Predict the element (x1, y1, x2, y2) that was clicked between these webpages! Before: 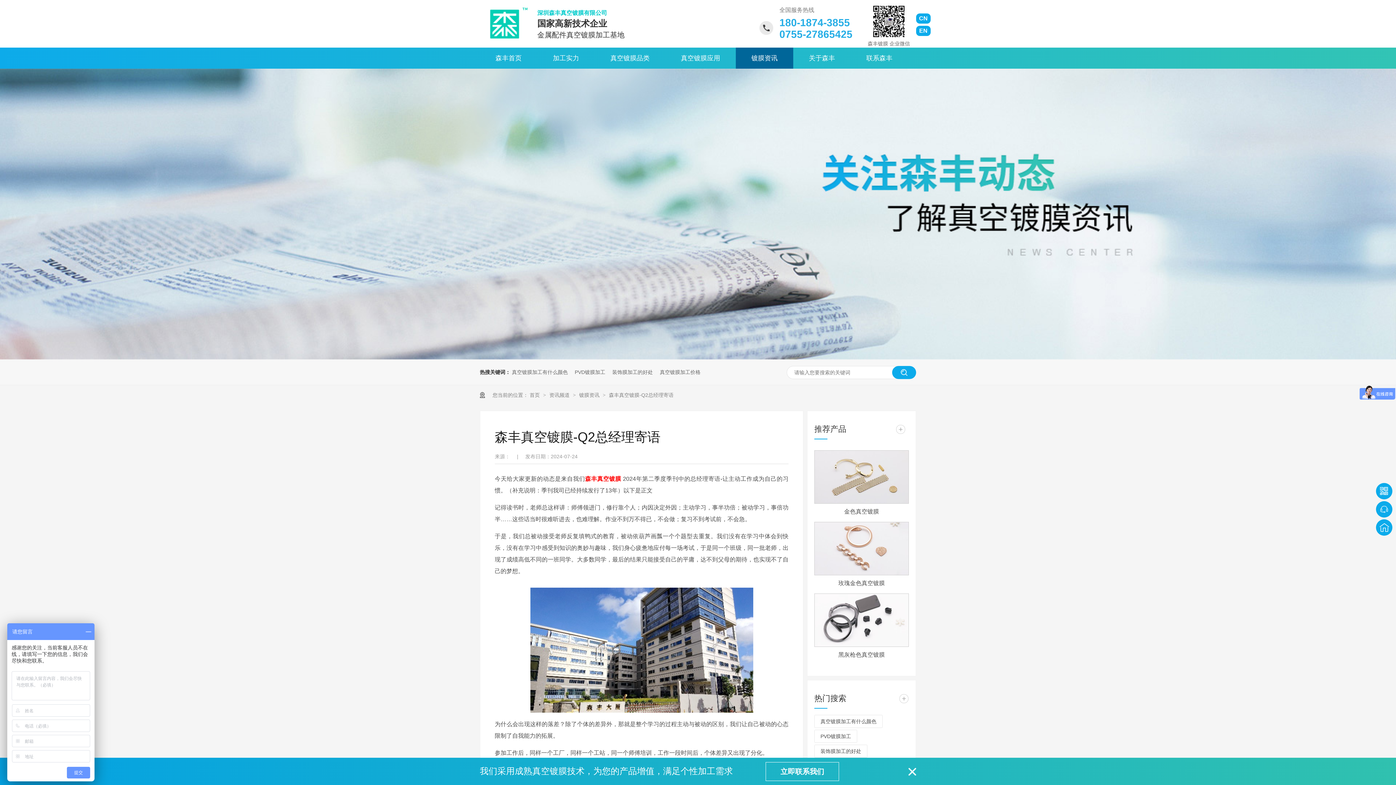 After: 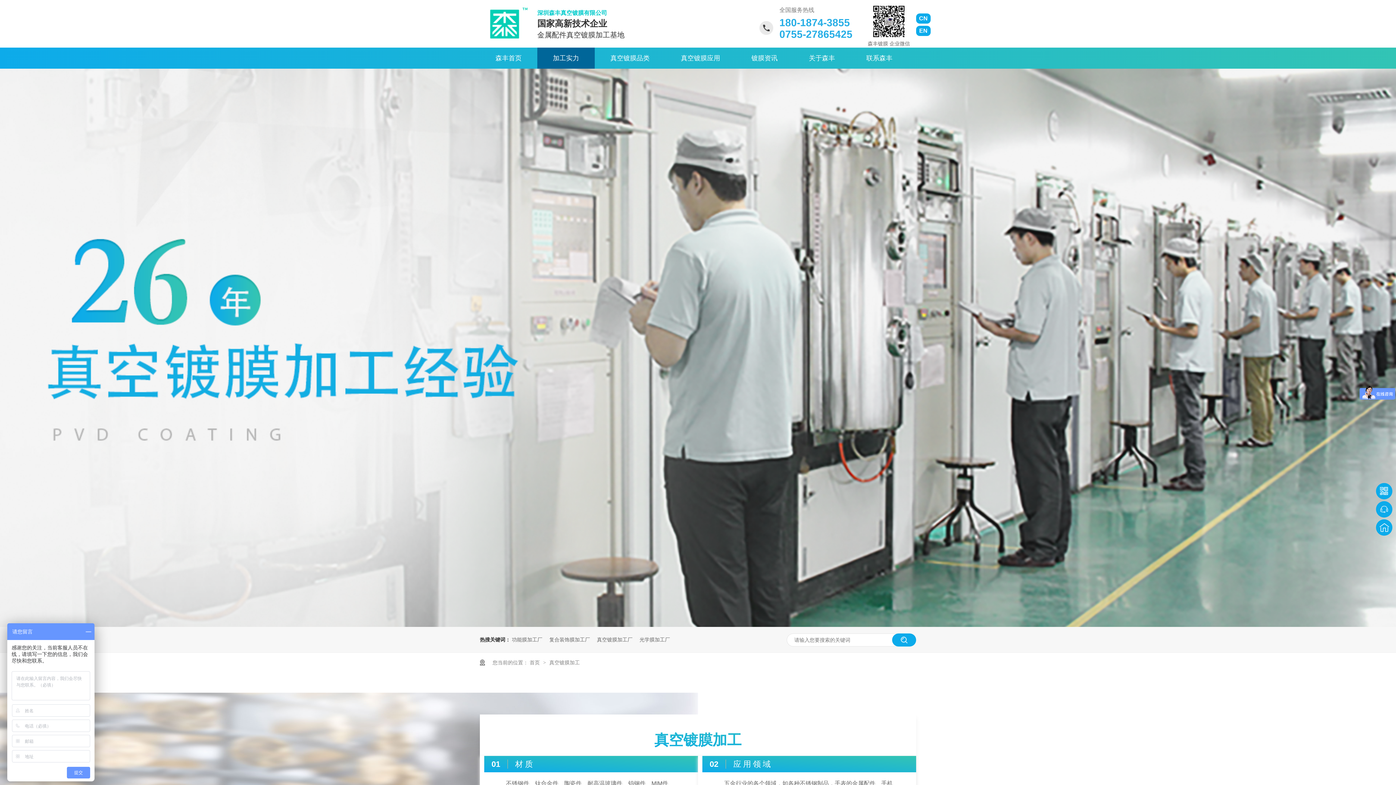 Action: label: 加工实力 bbox: (537, 47, 594, 68)